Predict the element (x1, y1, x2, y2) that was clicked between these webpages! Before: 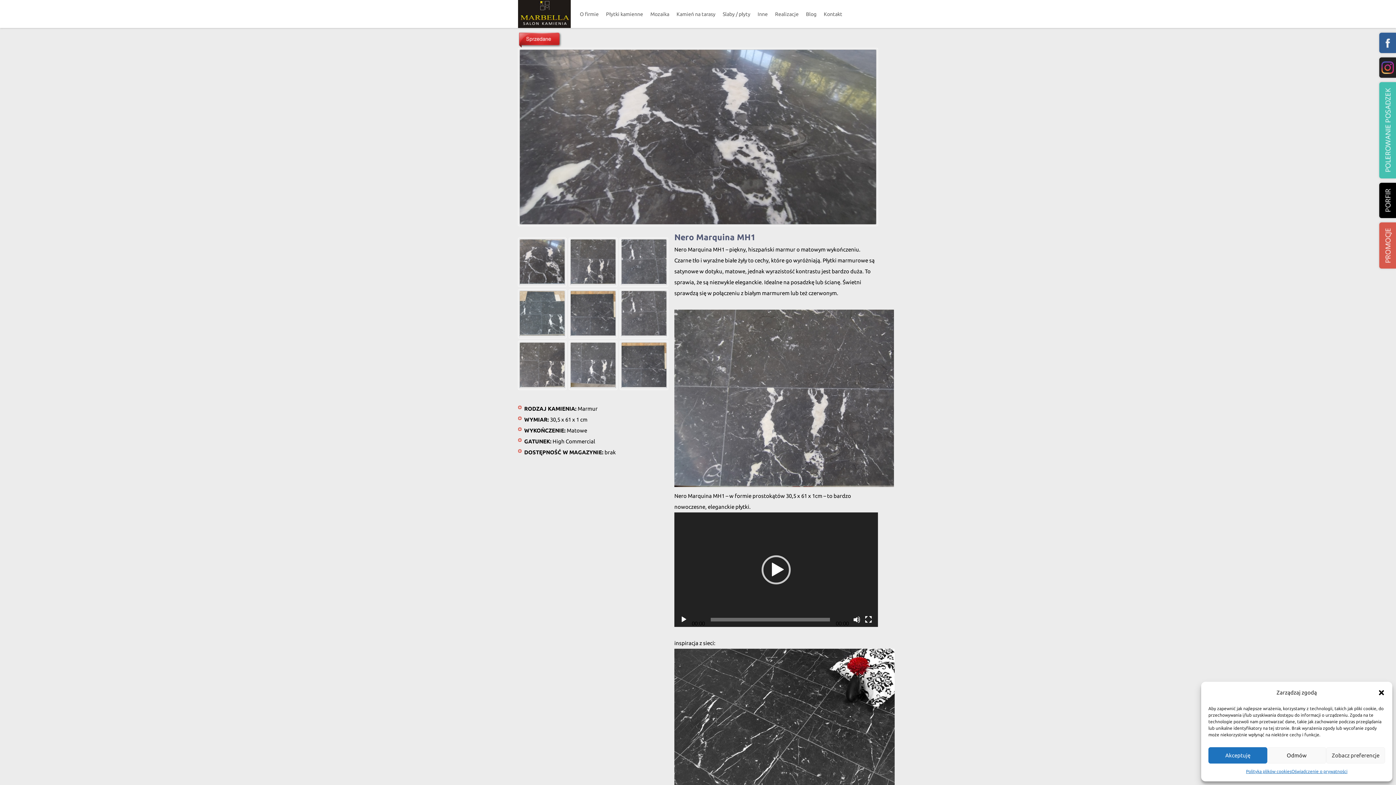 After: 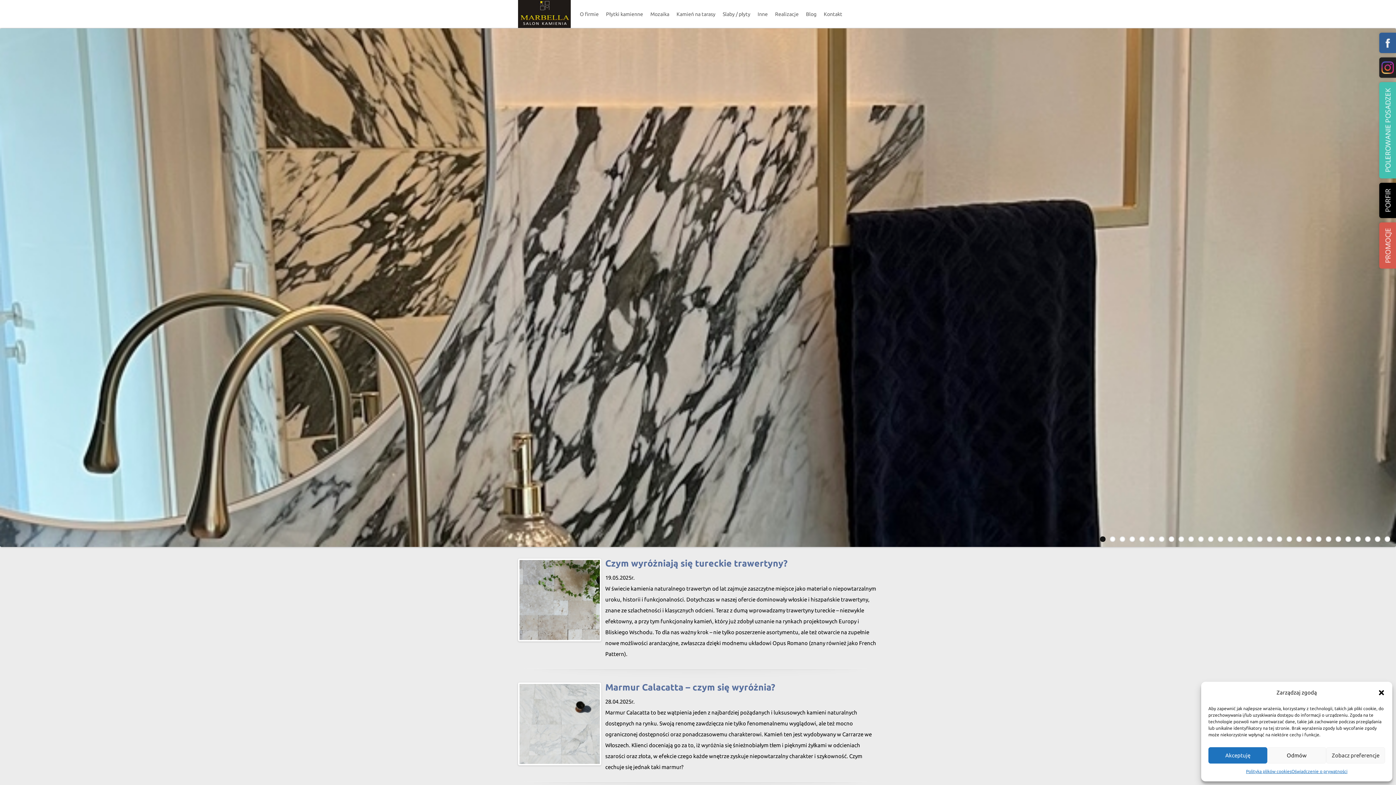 Action: label: Blog bbox: (806, 11, 816, 17)